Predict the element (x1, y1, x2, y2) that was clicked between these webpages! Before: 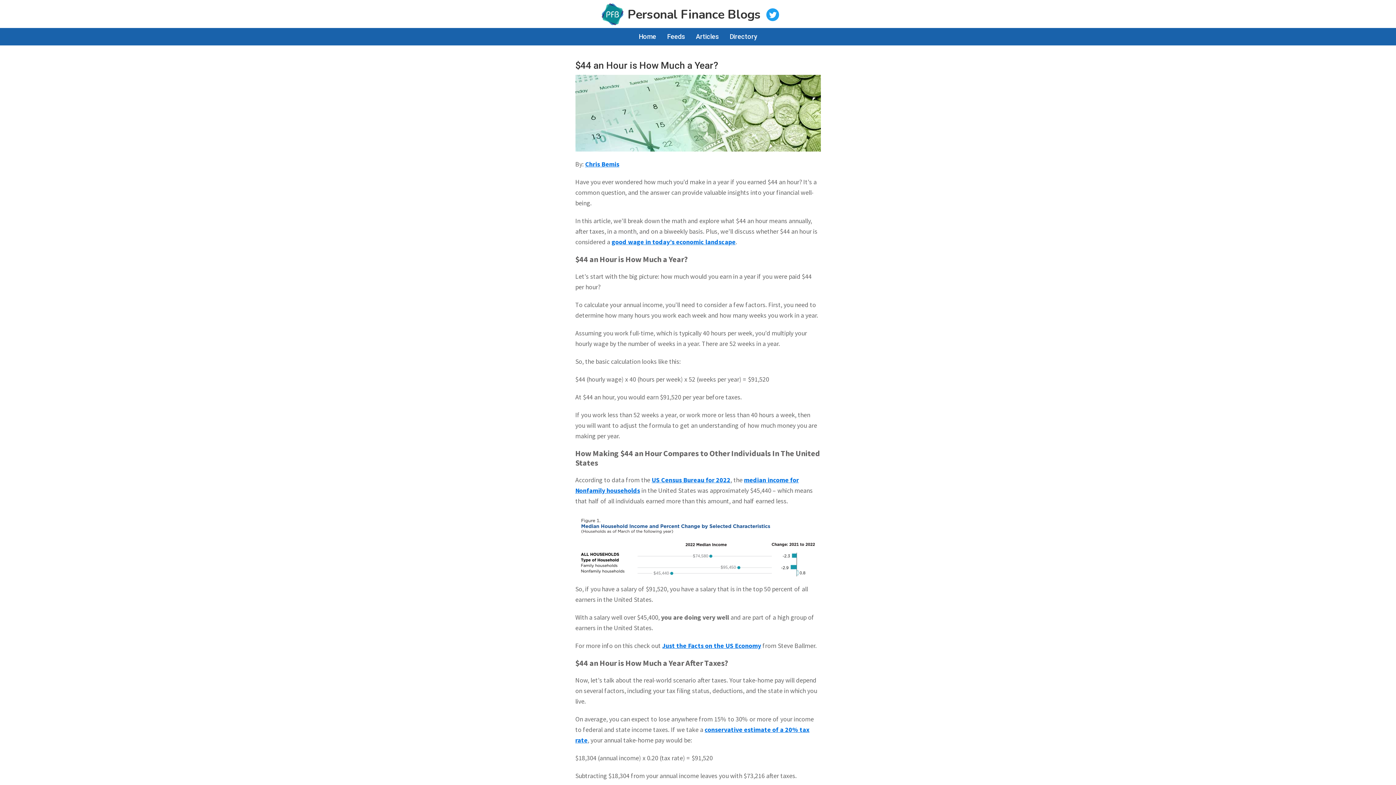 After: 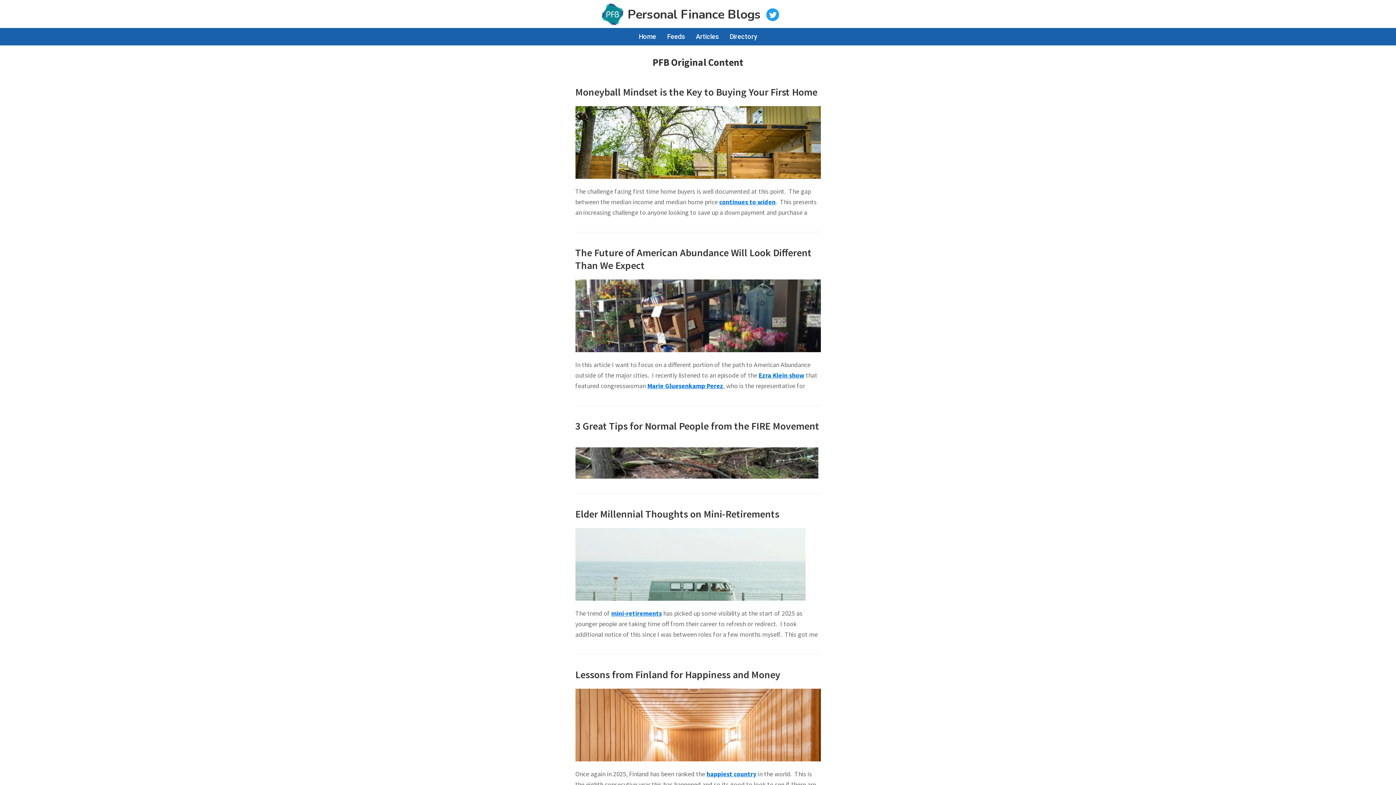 Action: bbox: (690, 27, 724, 45) label: Articles